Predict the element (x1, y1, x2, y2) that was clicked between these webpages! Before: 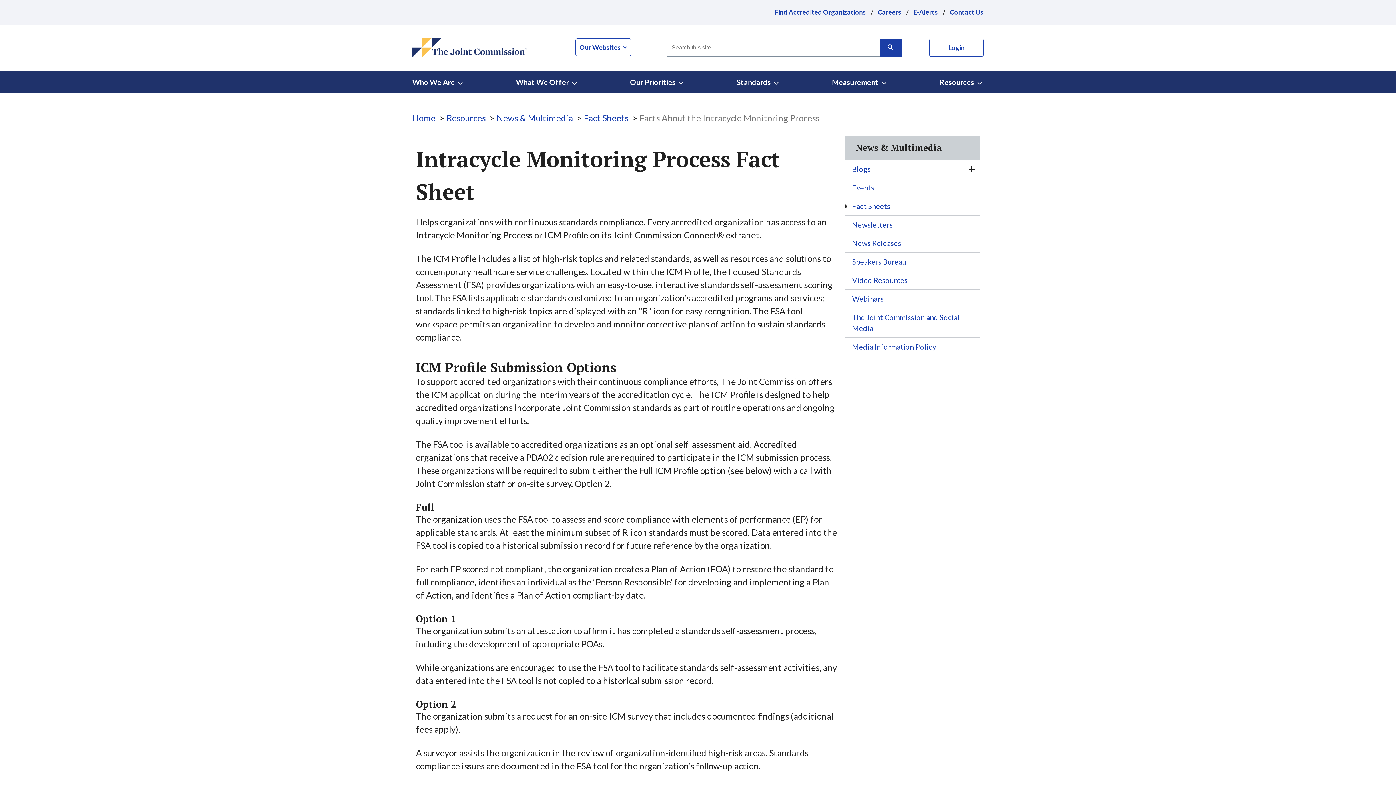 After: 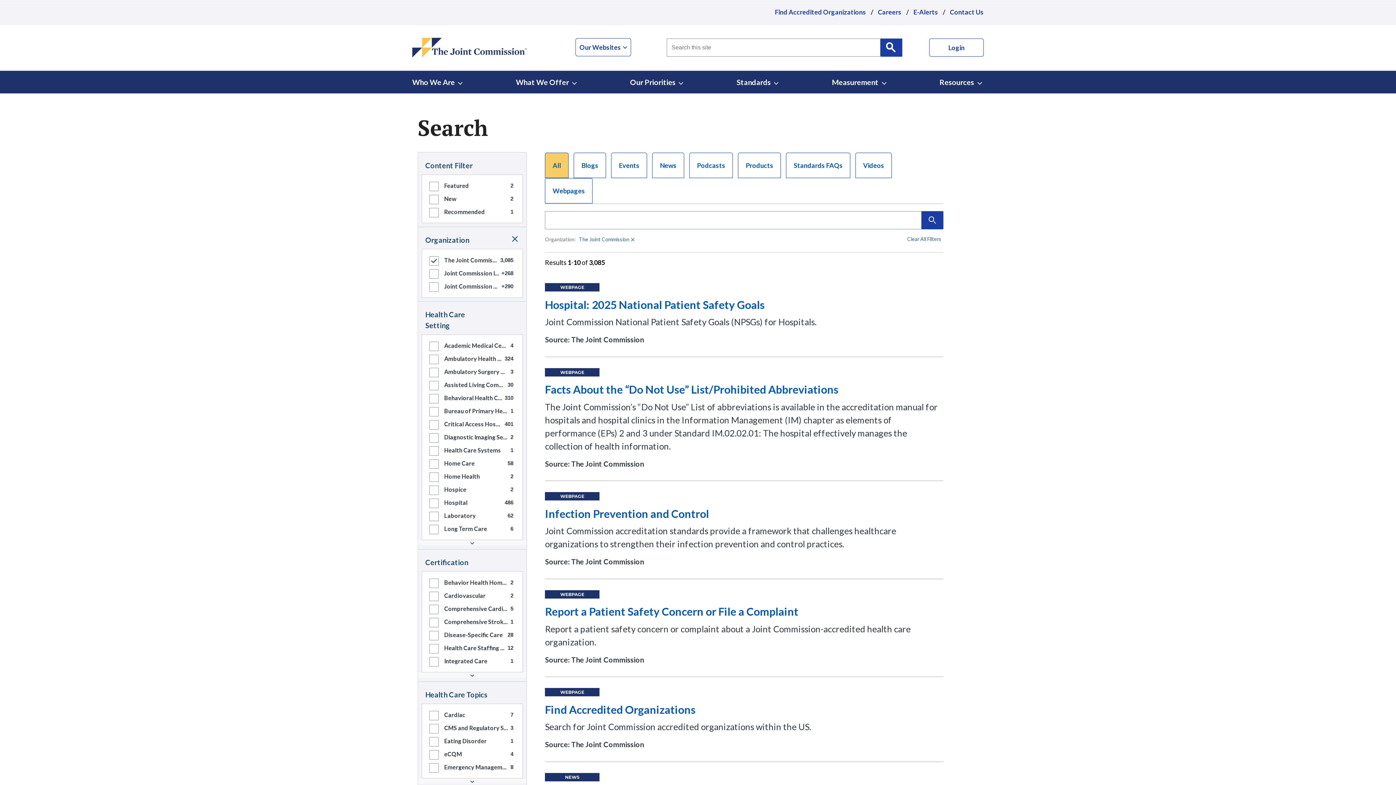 Action: label: Search bbox: (880, 38, 902, 56)